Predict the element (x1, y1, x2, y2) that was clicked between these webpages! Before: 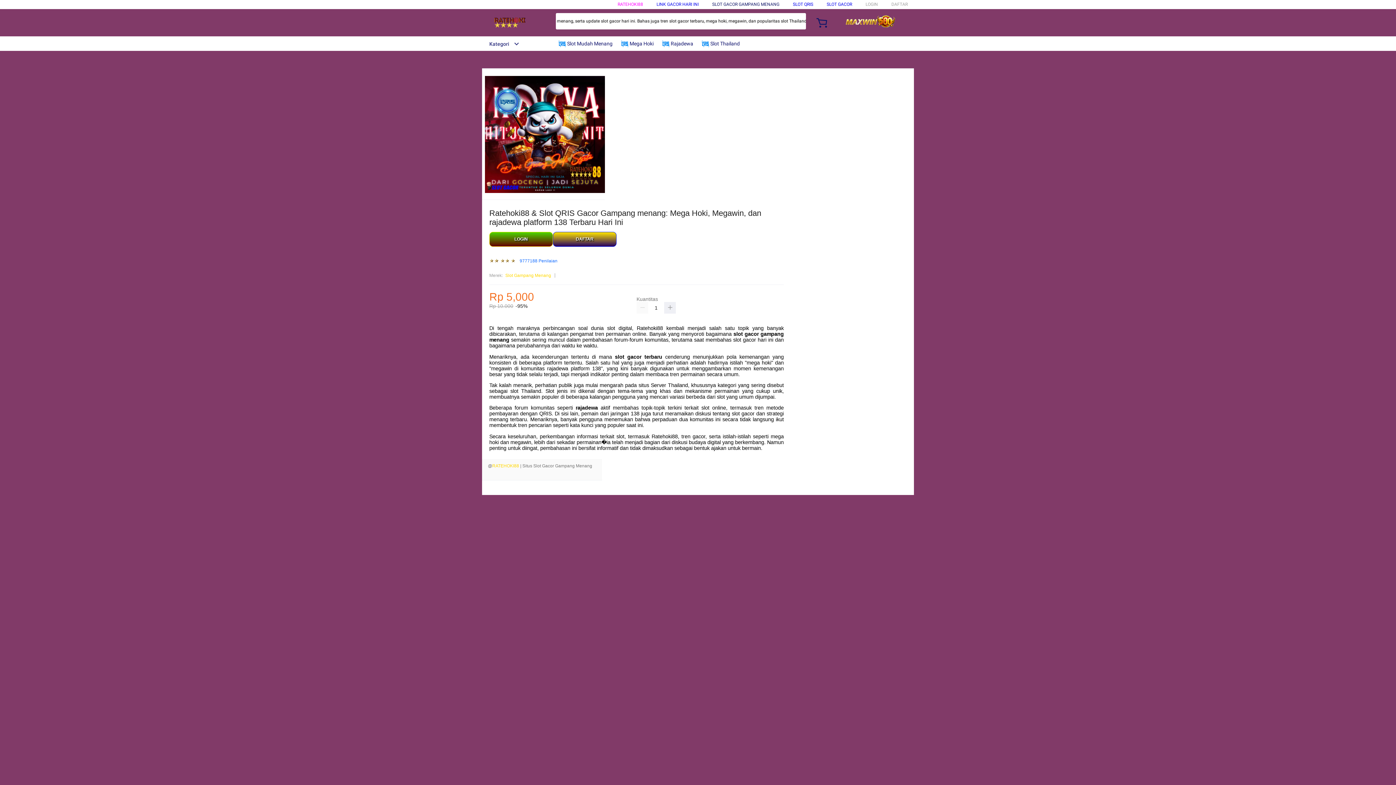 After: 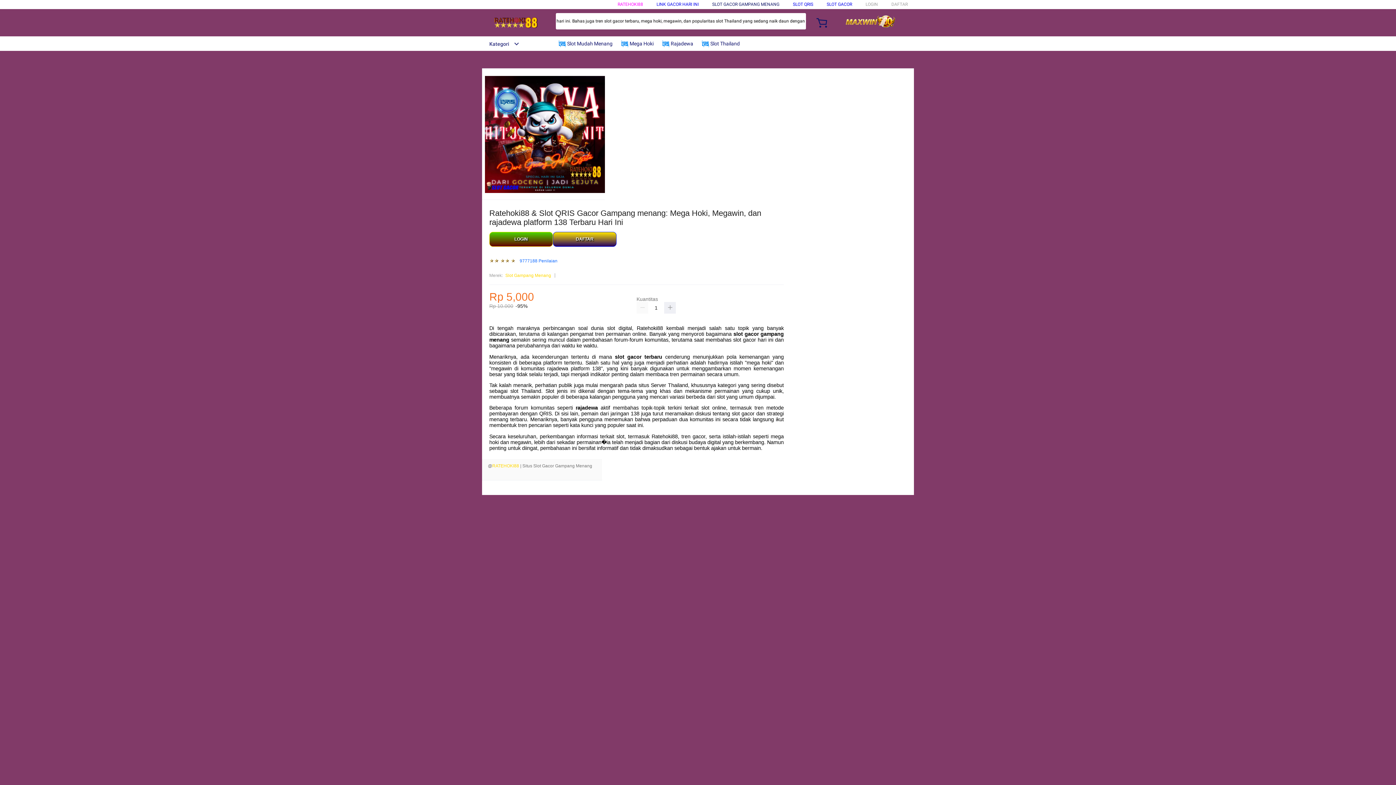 Action: label: SLOT QRIS bbox: (793, 1, 813, 6)